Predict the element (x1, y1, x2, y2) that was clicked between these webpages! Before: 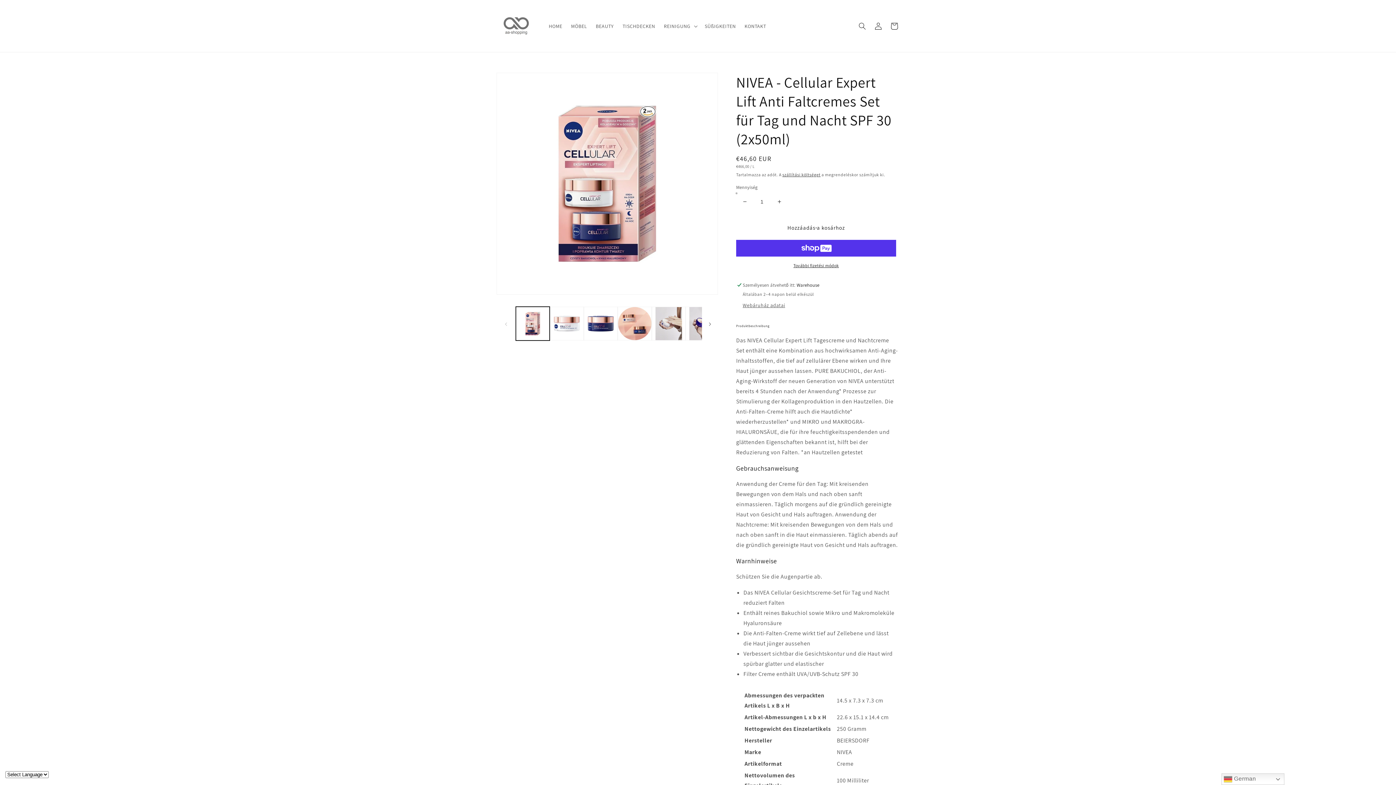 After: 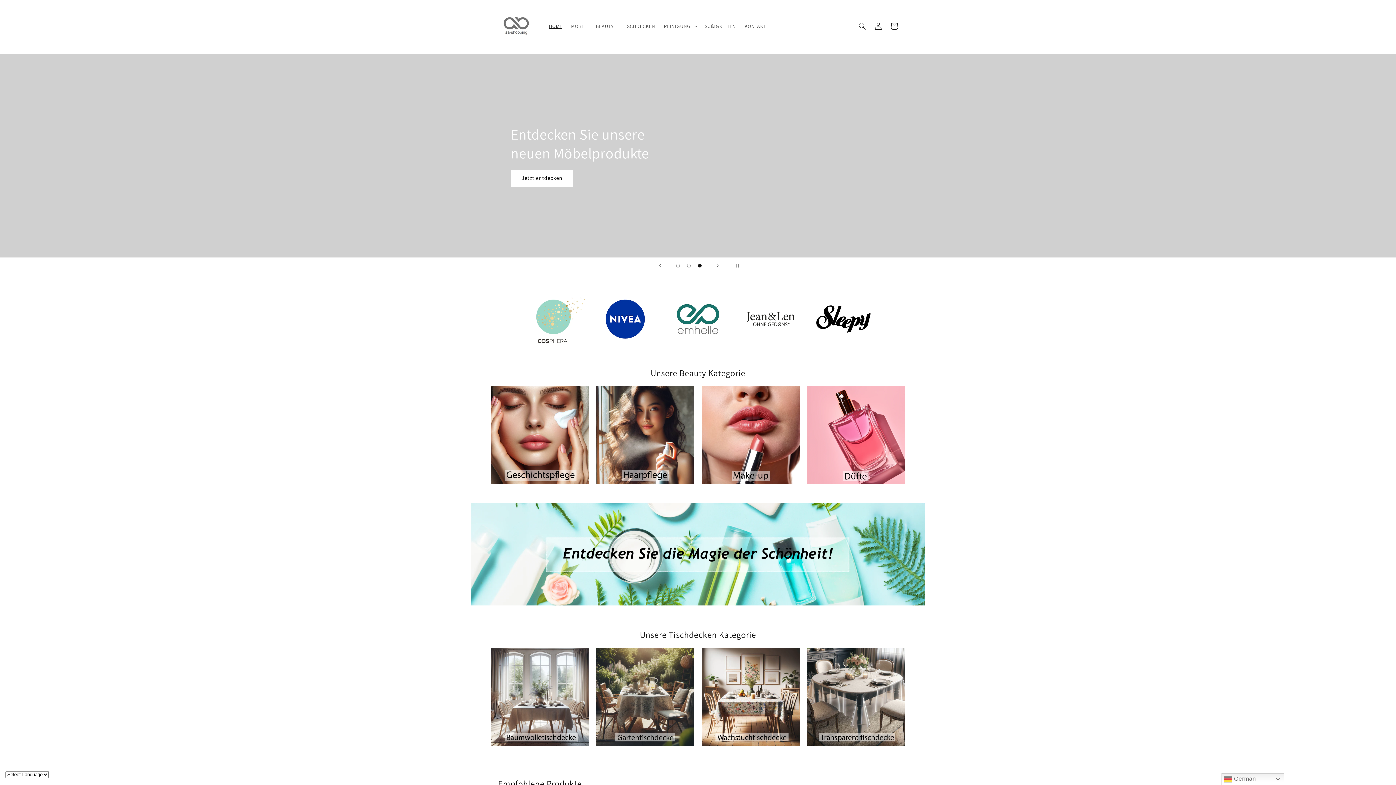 Action: bbox: (495, 7, 537, 44)